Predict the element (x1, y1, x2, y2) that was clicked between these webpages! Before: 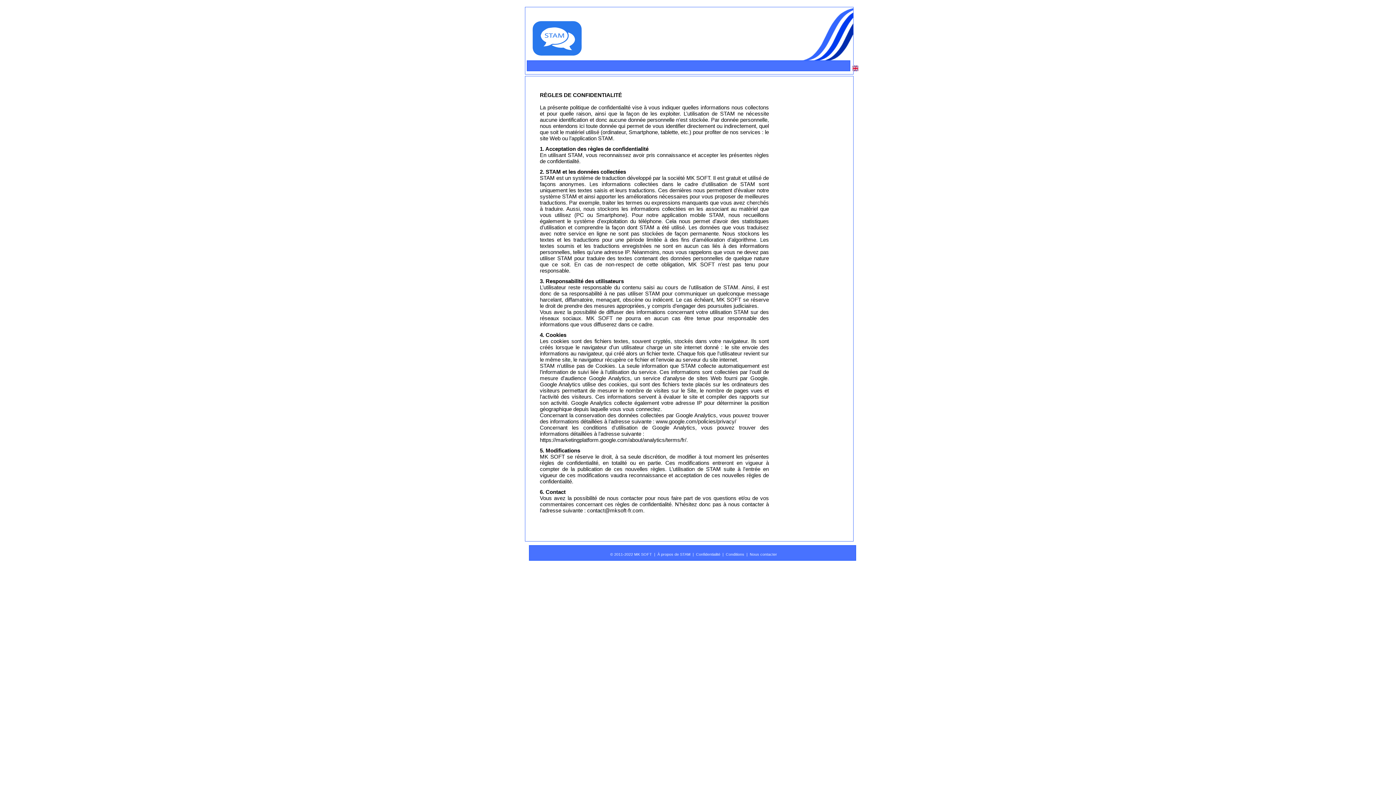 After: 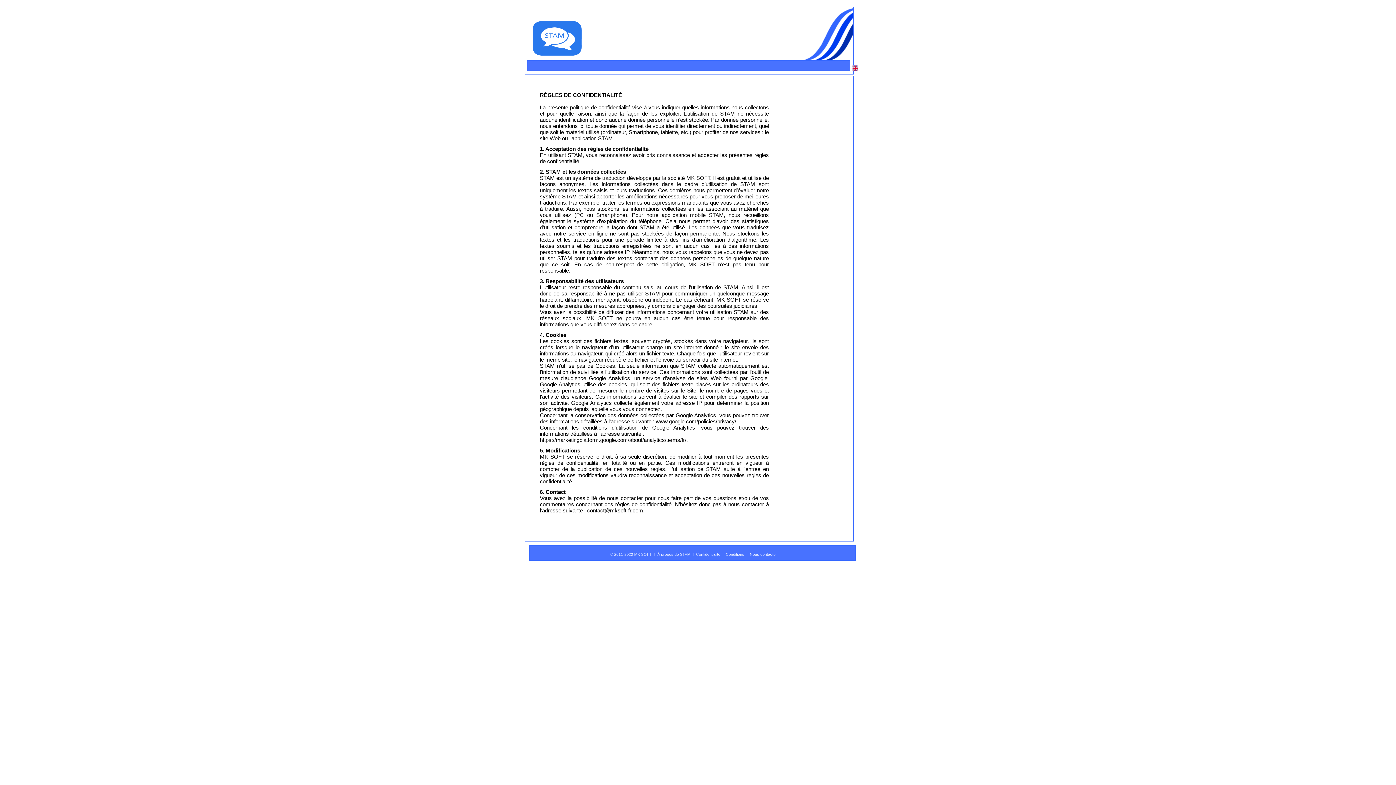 Action: label: MK SOFT bbox: (686, 174, 710, 181)